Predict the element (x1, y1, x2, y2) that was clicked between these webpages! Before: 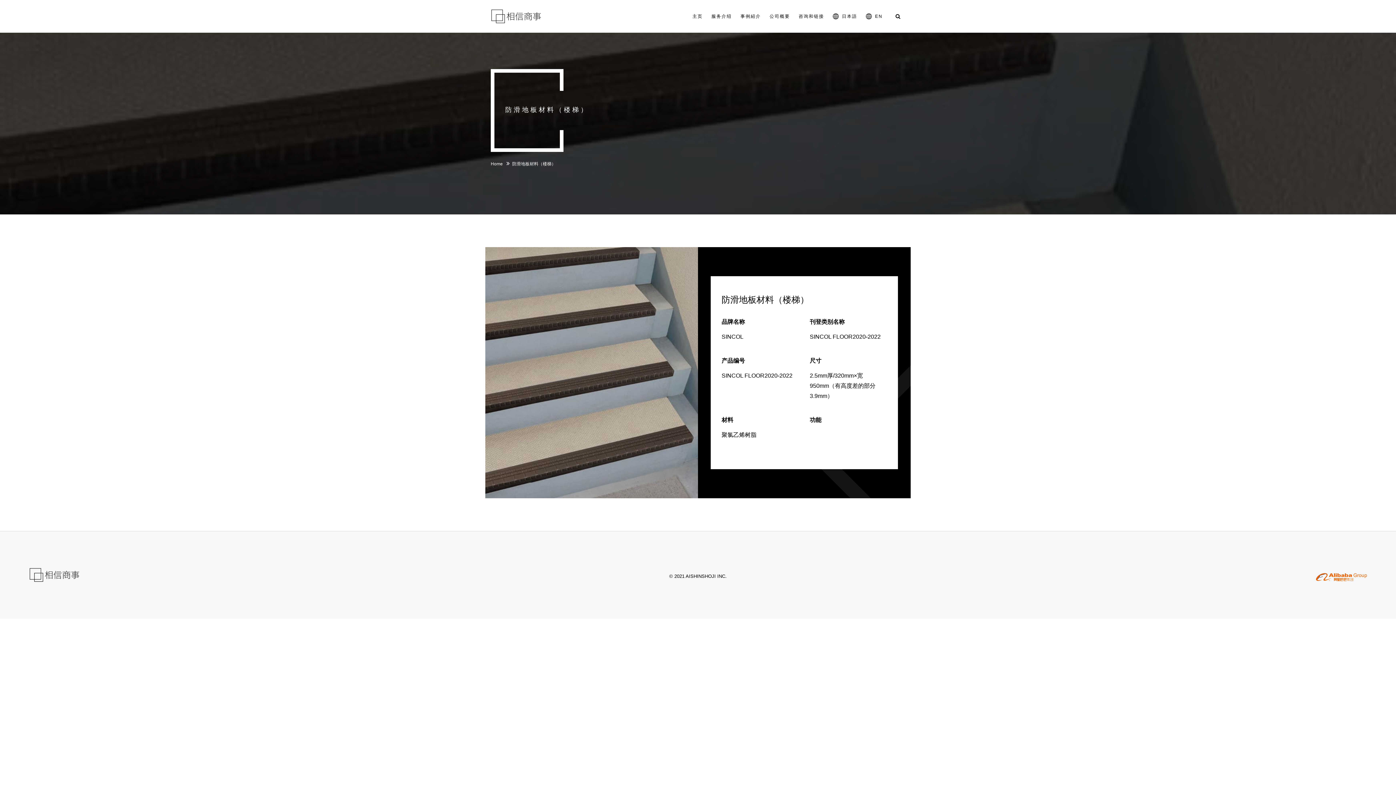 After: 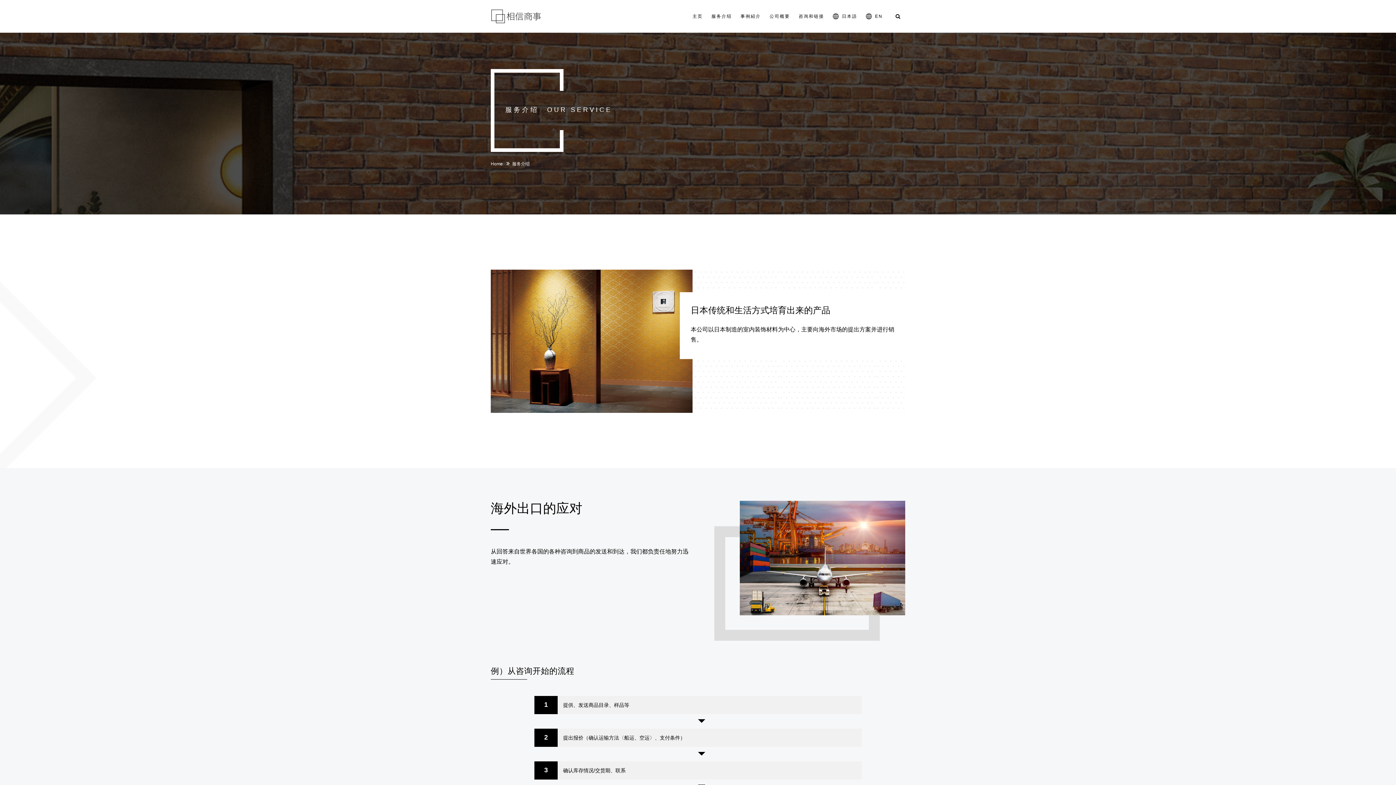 Action: label: 服务介绍 bbox: (707, 0, 736, 32)